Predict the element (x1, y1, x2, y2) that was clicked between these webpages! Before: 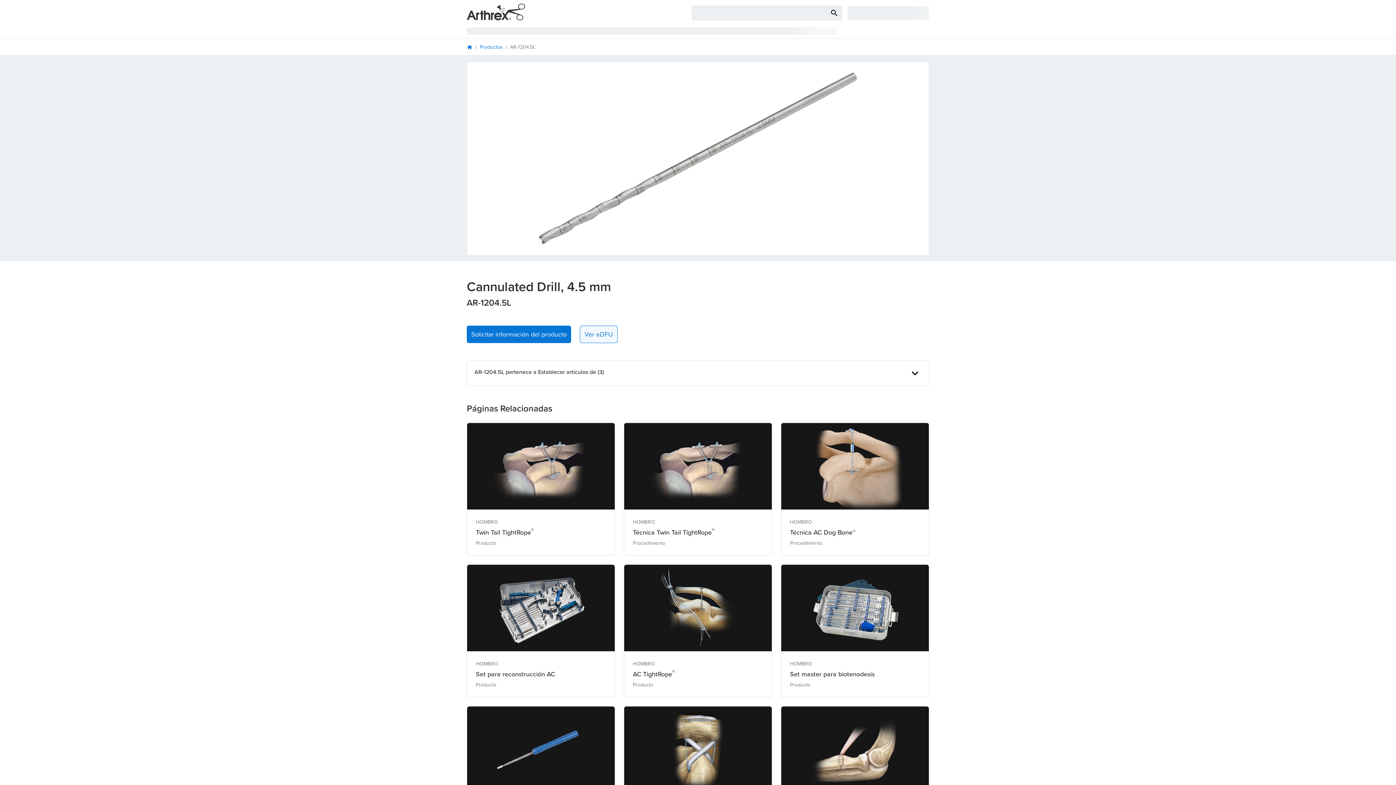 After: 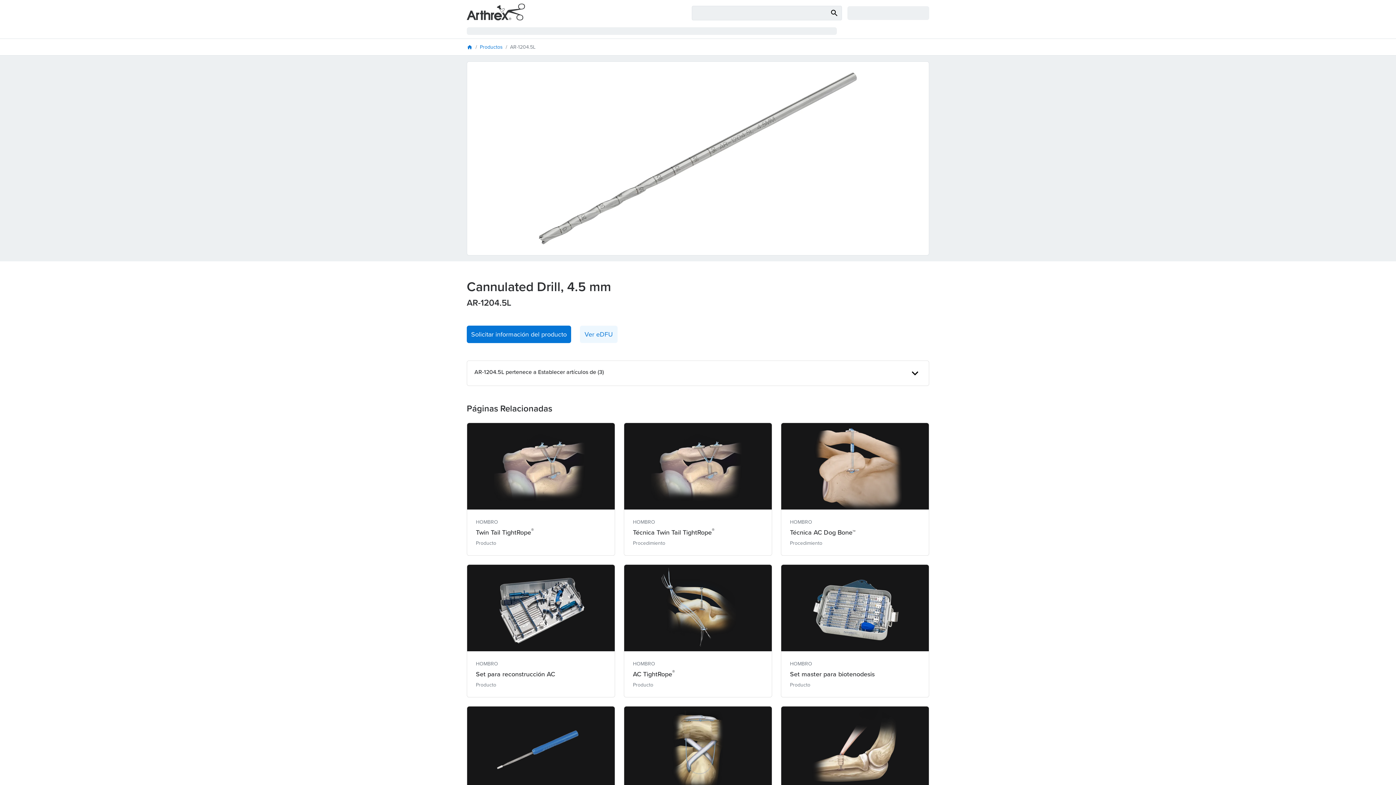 Action: label: Ver eDFU bbox: (580, 325, 617, 343)